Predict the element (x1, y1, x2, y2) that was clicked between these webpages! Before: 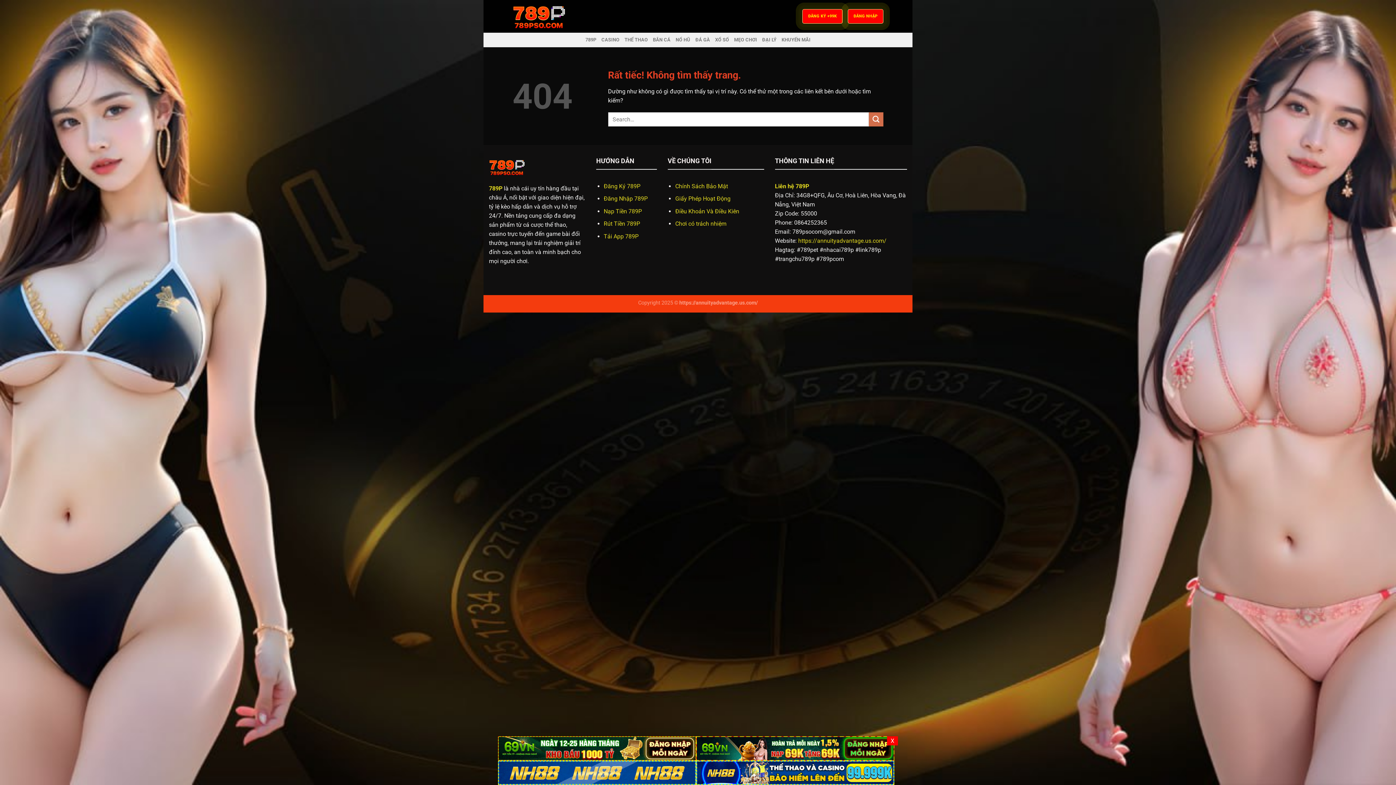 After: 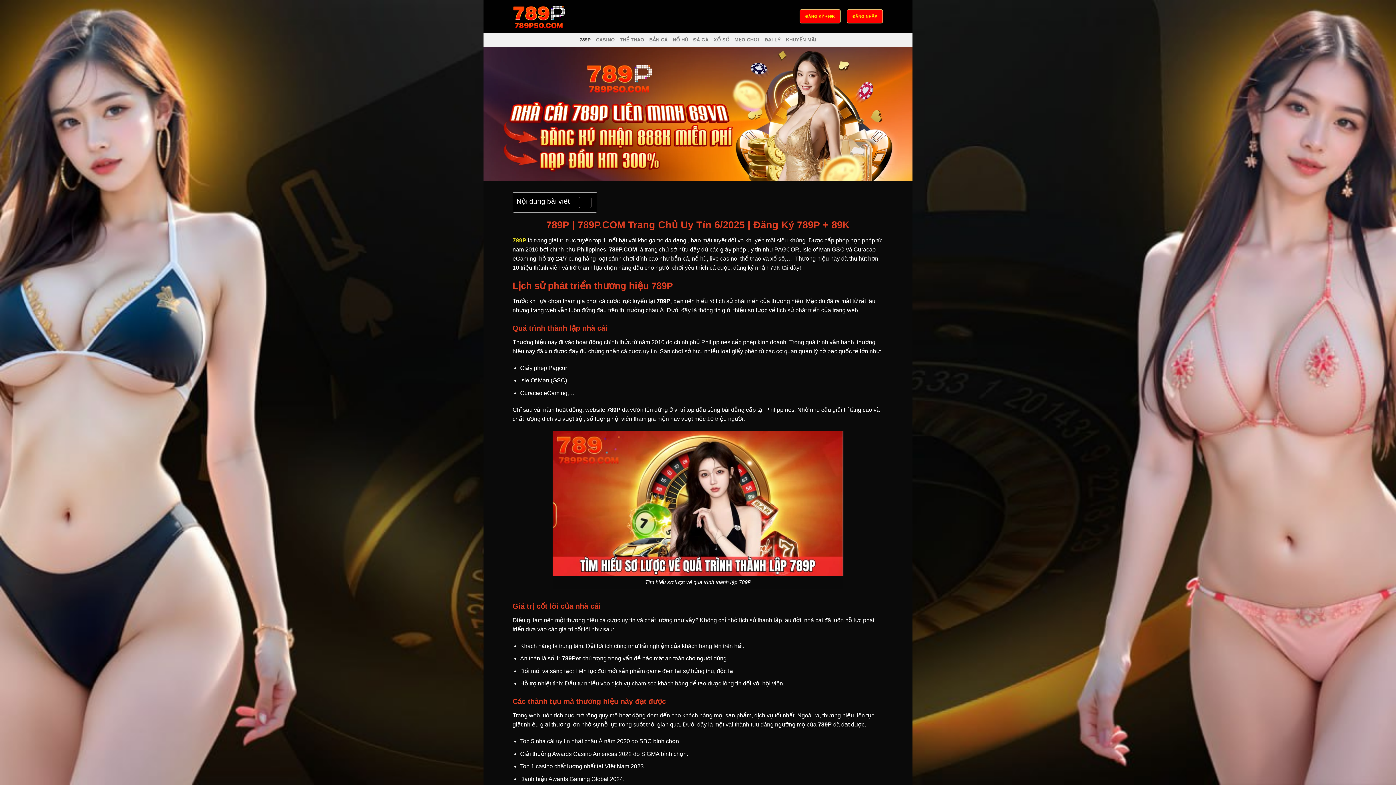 Action: bbox: (798, 237, 886, 244) label: https://annuityadvantage.us.com/